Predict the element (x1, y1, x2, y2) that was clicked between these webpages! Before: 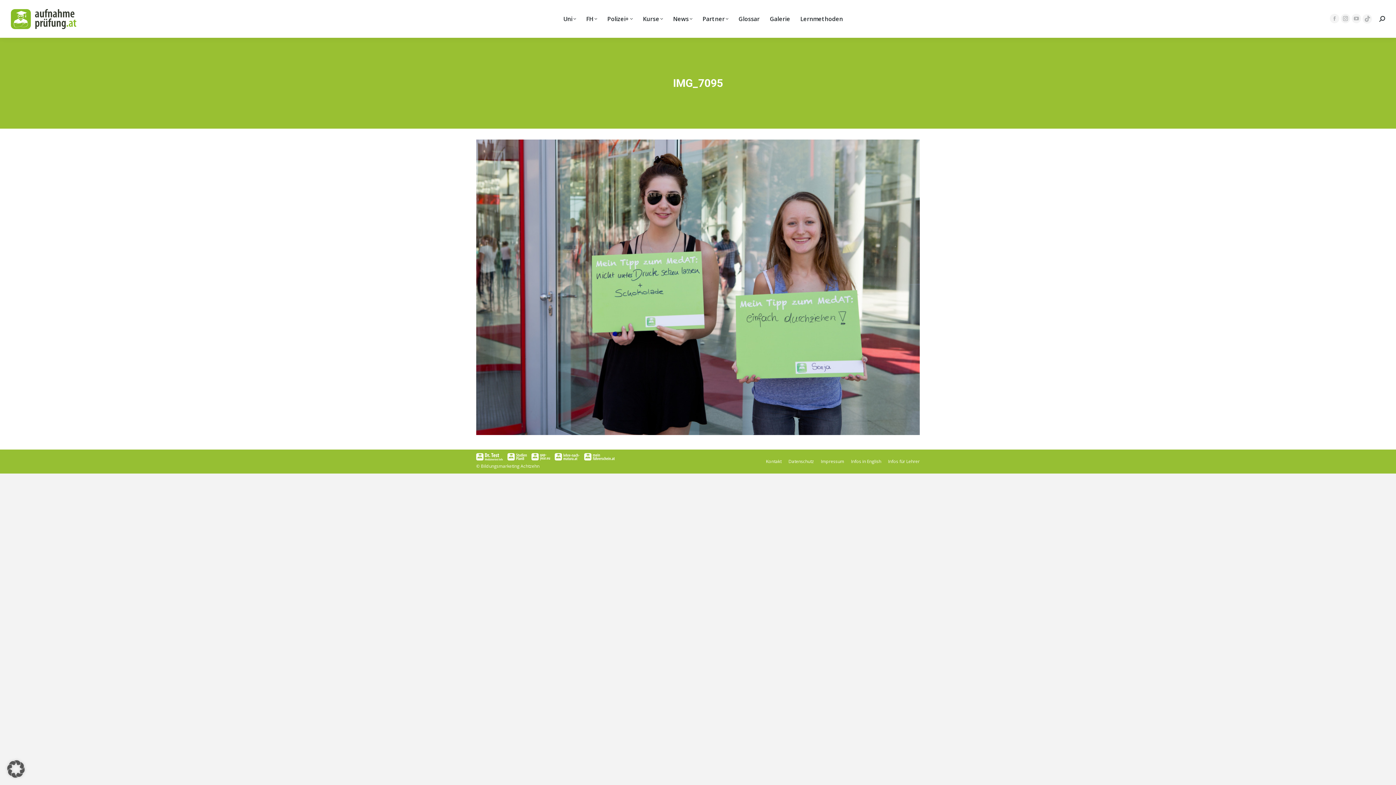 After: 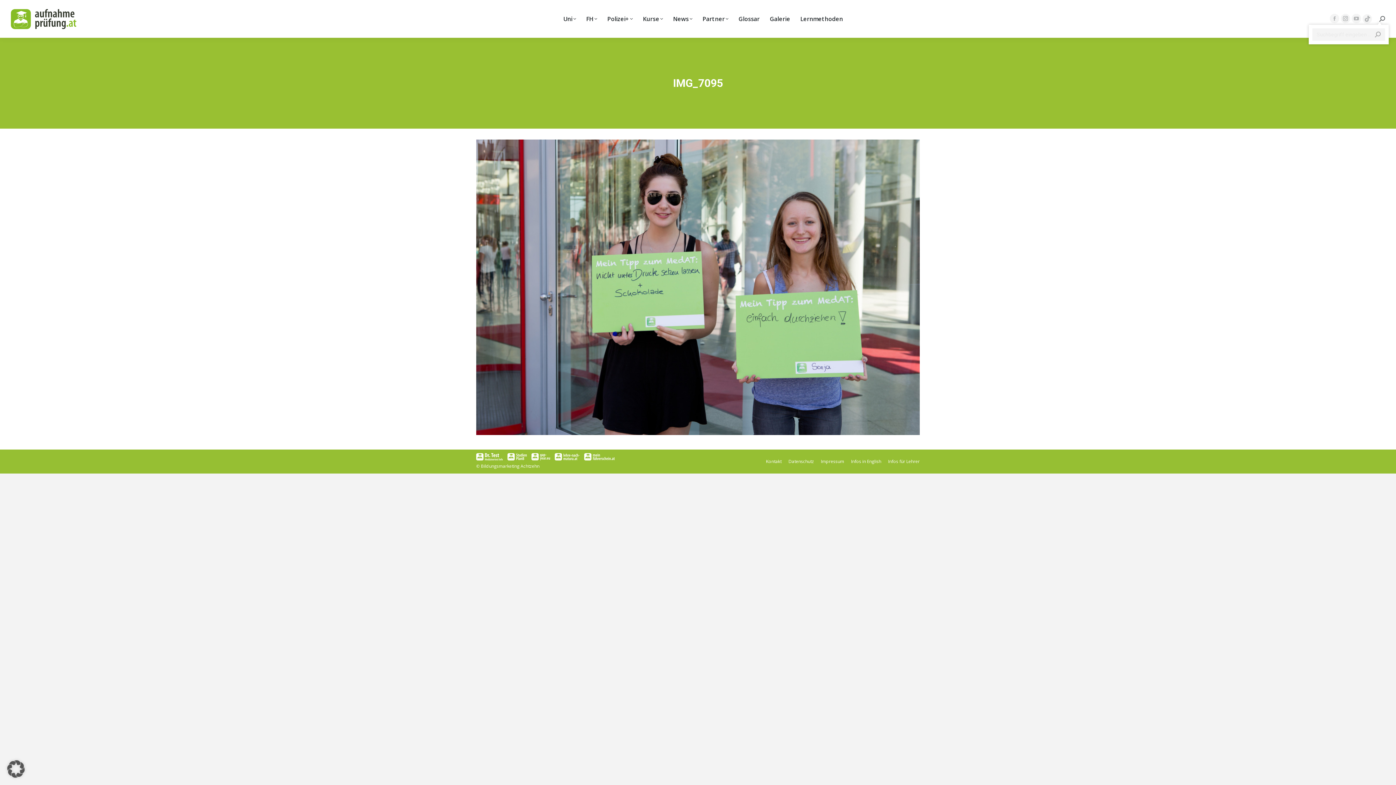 Action: bbox: (1379, 16, 1385, 21)